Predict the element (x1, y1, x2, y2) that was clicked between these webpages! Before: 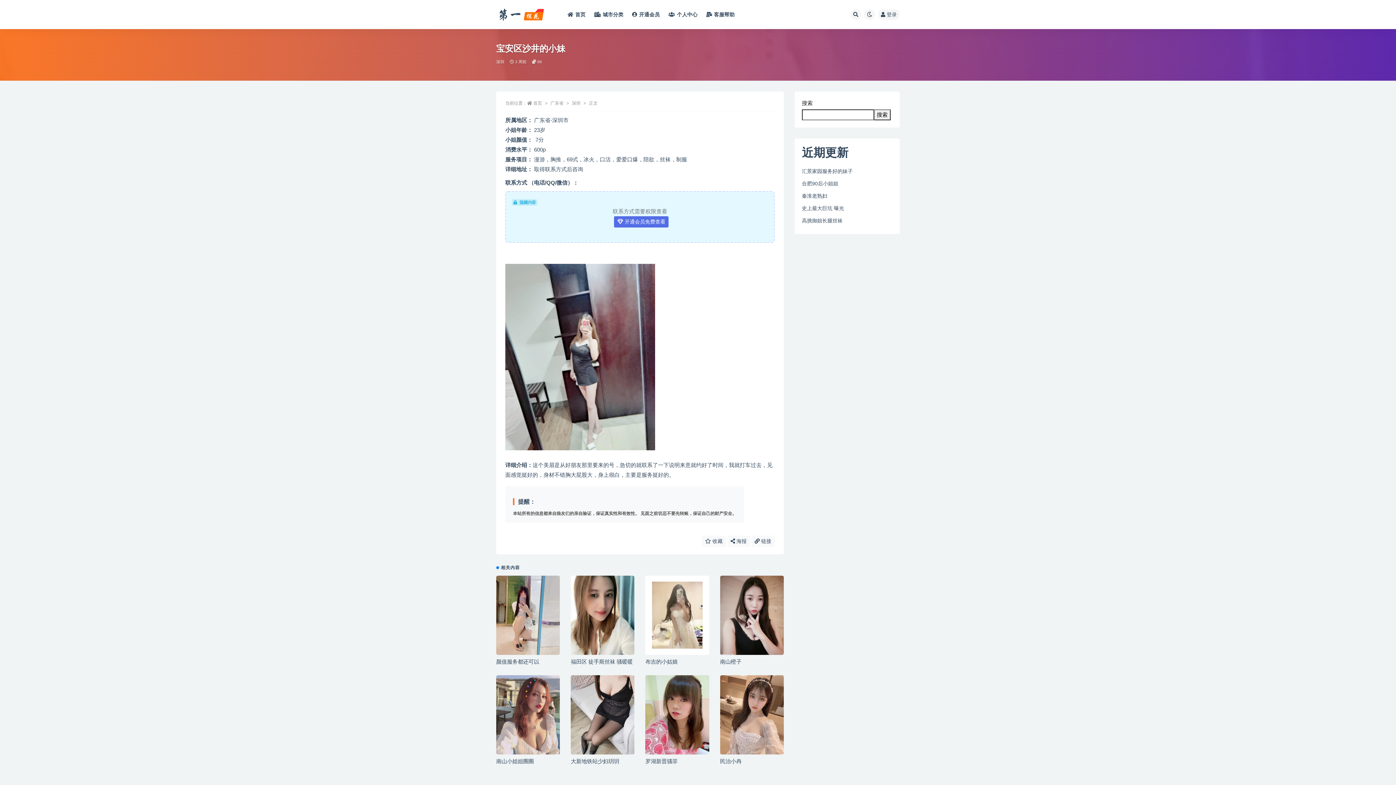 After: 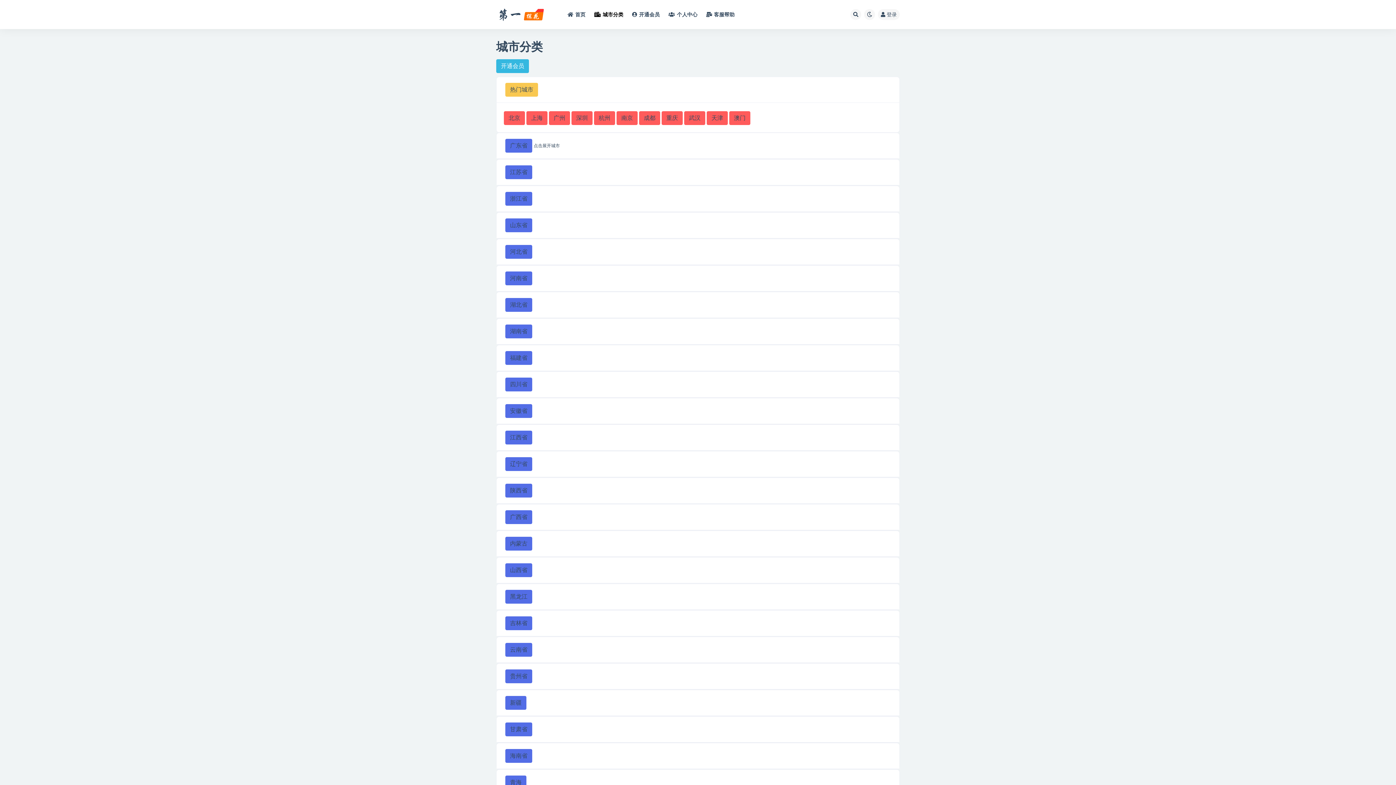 Action: label: 城市分类 bbox: (594, 0, 623, 29)